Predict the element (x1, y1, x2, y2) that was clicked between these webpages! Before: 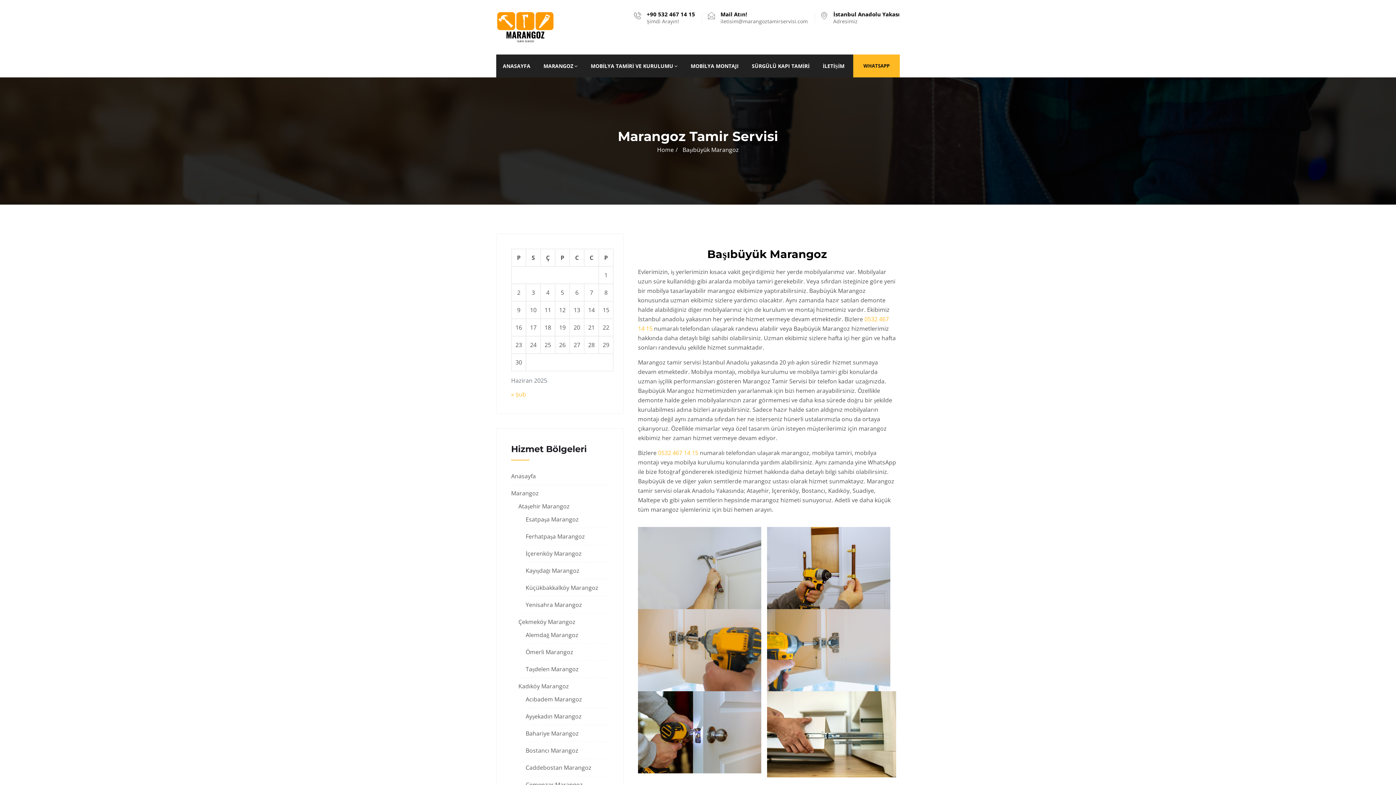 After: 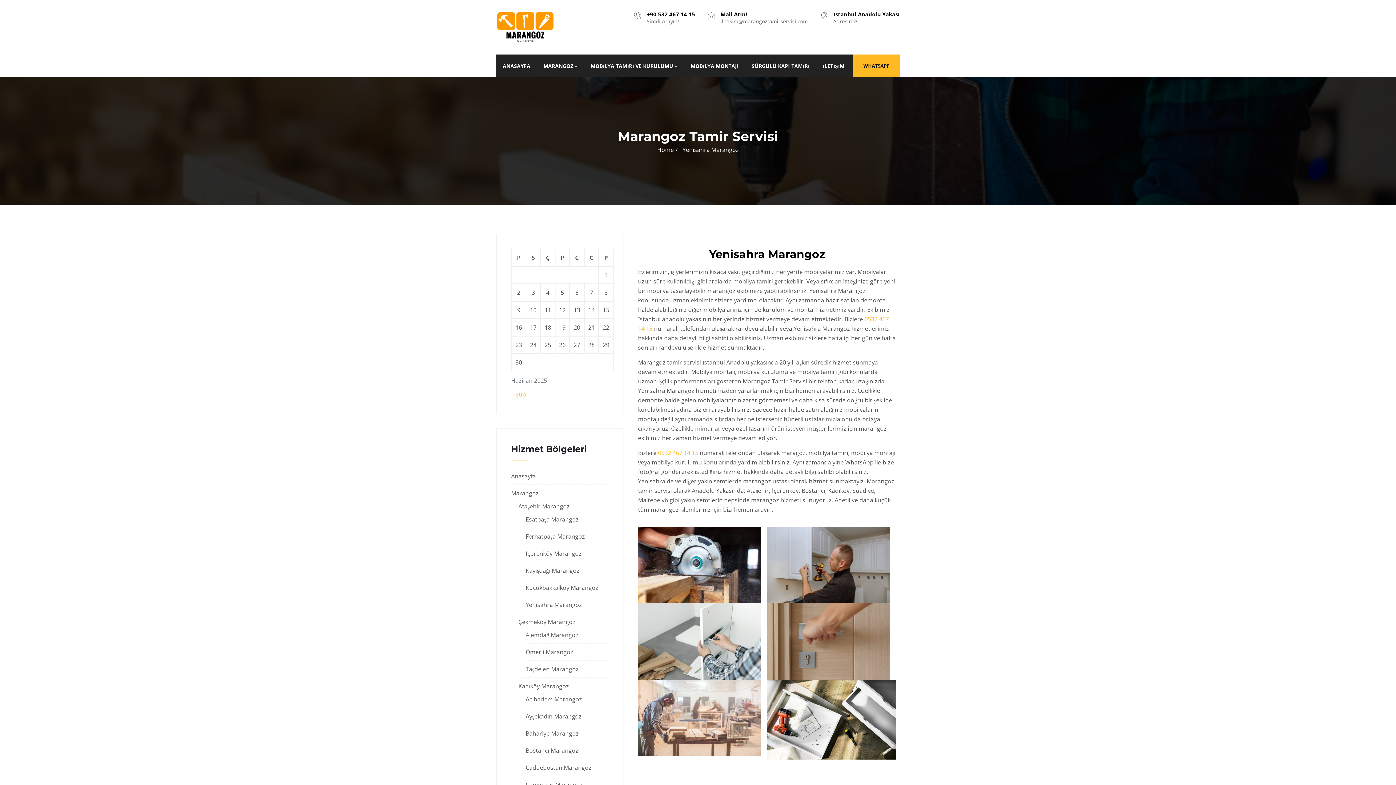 Action: label: Yenisahra Marangoz bbox: (525, 601, 582, 609)